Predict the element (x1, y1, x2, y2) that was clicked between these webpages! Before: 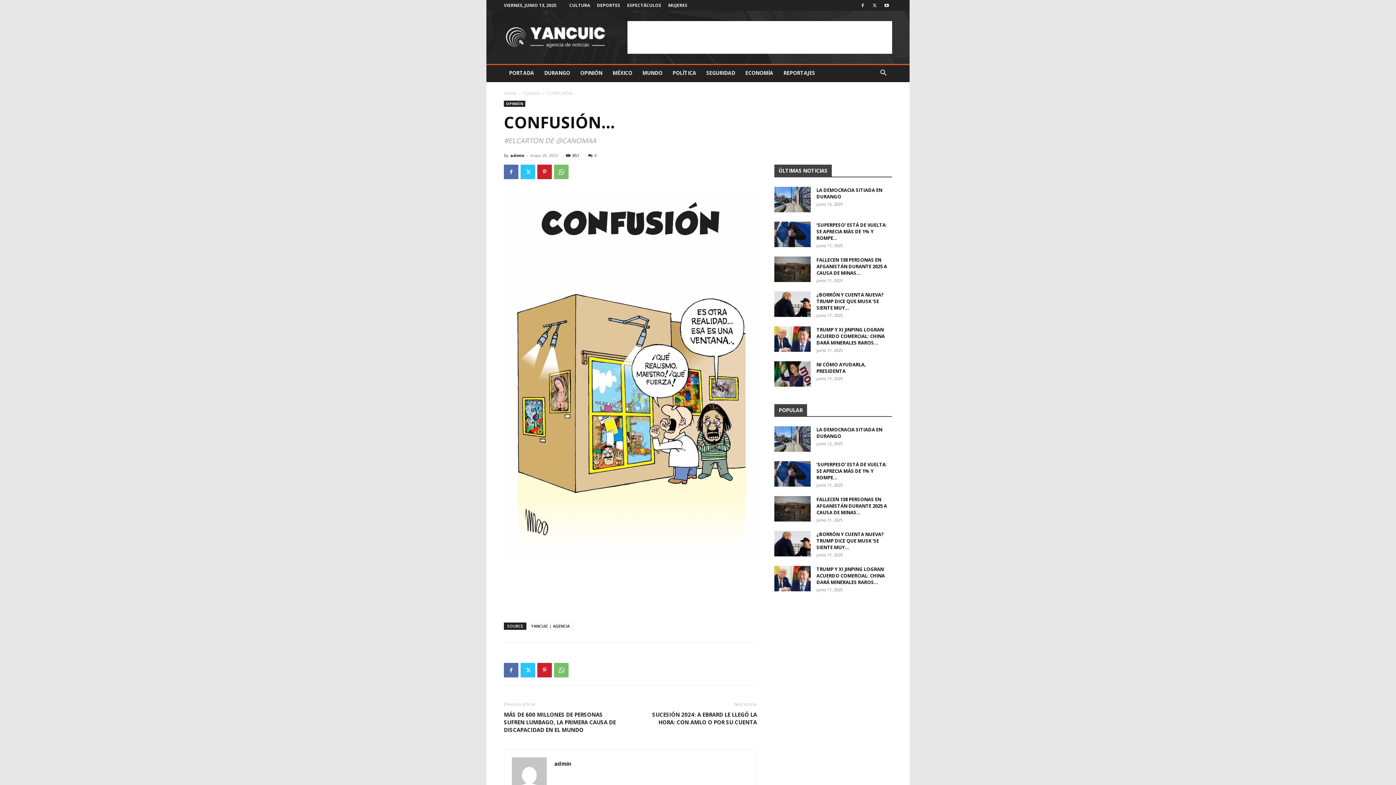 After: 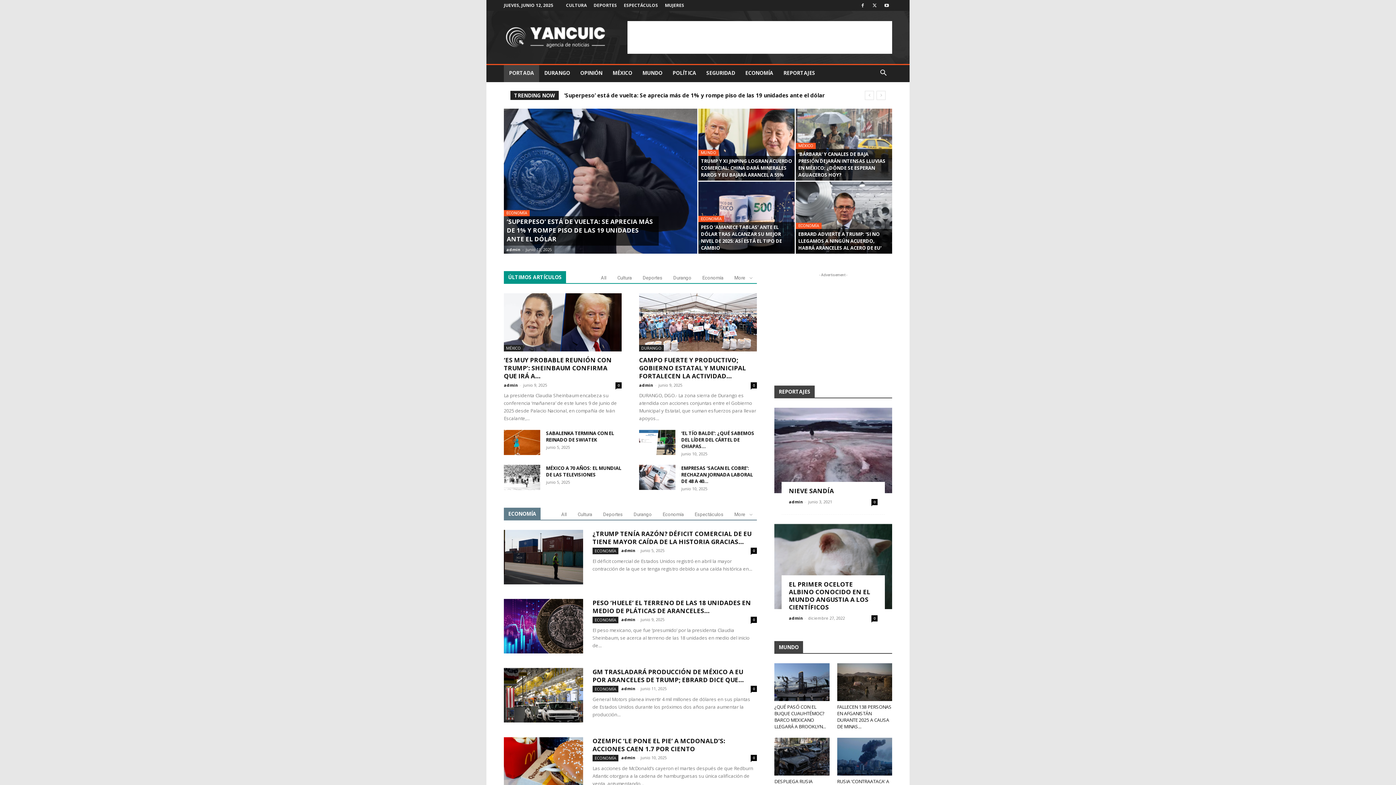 Action: bbox: (504, 64, 539, 82) label: PORTADA